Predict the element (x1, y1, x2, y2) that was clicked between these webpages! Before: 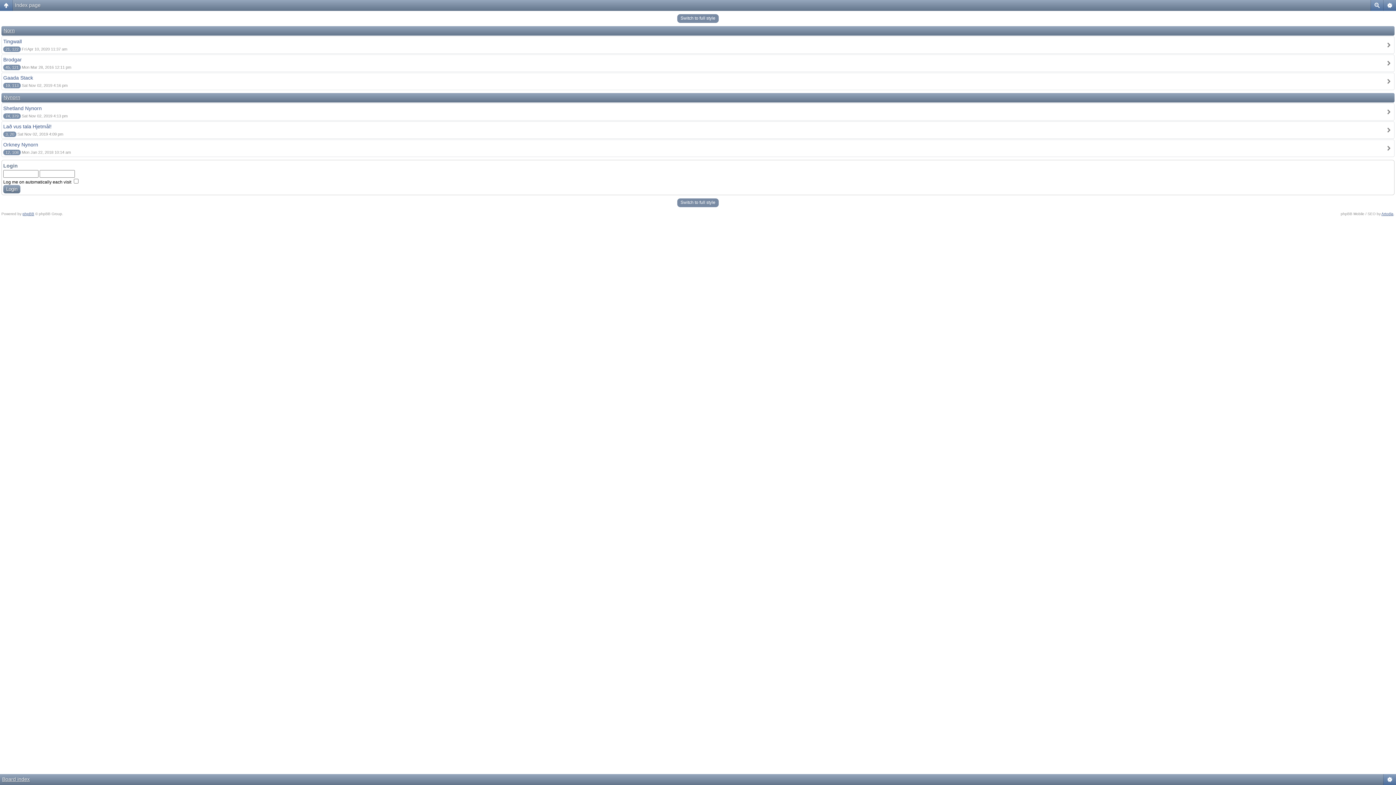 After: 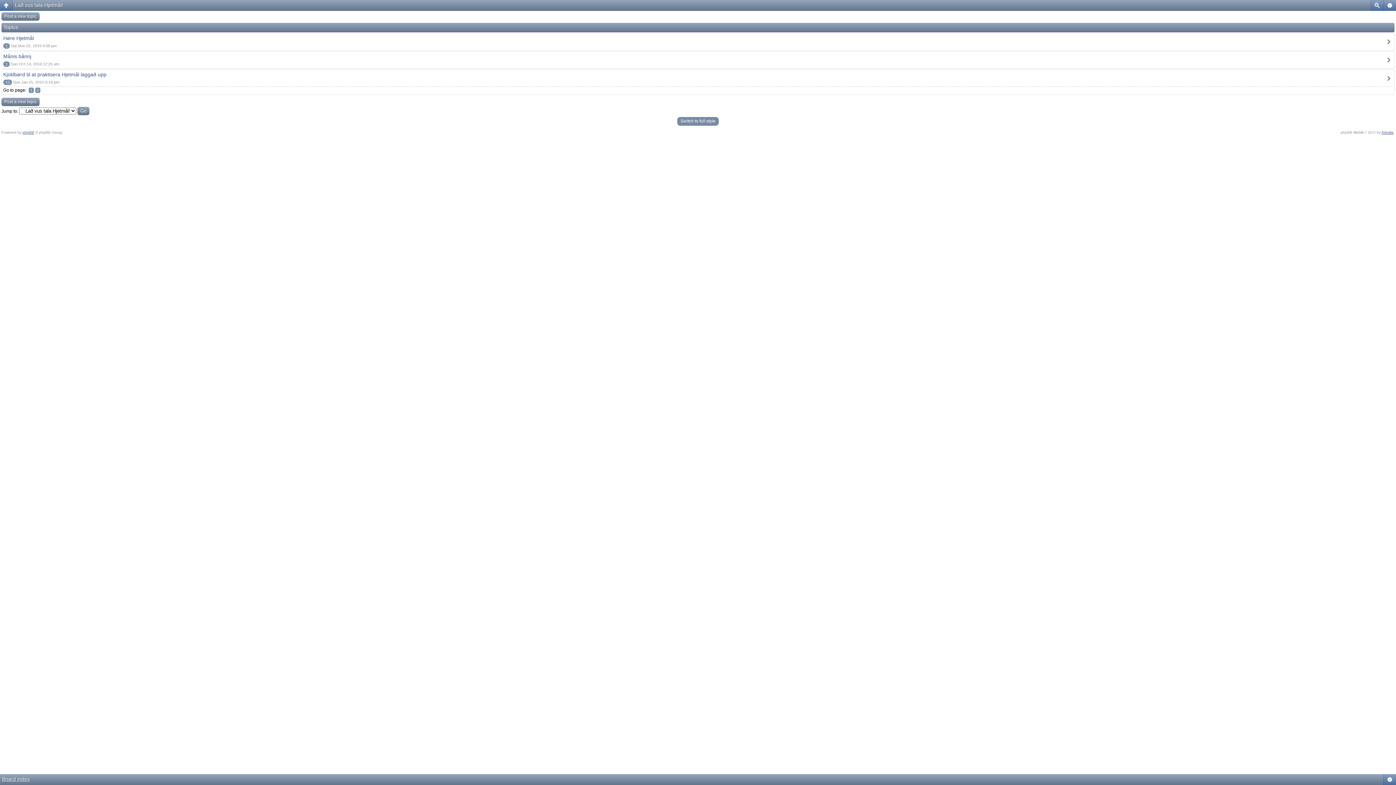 Action: bbox: (3, 123, 51, 129) label: Lað vus tala Hjetmål!